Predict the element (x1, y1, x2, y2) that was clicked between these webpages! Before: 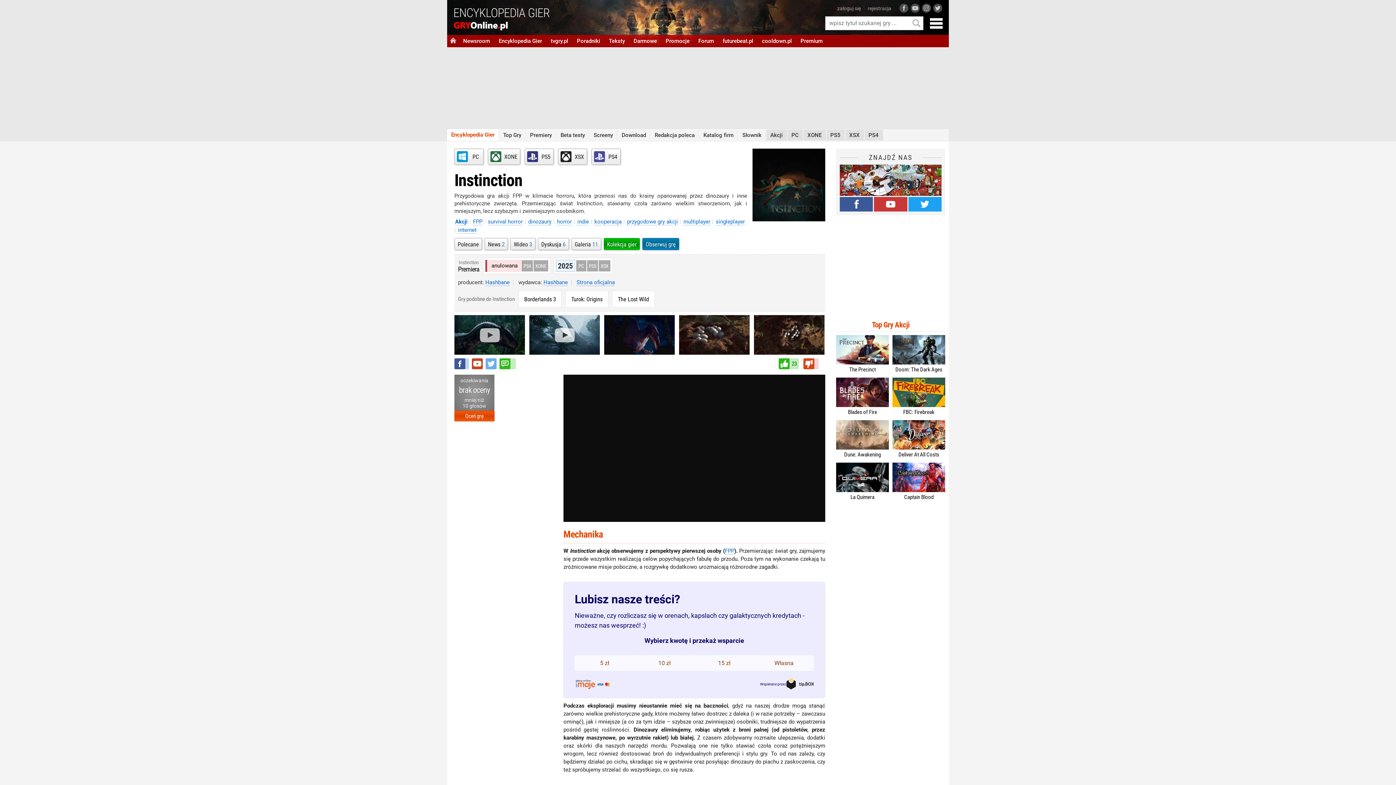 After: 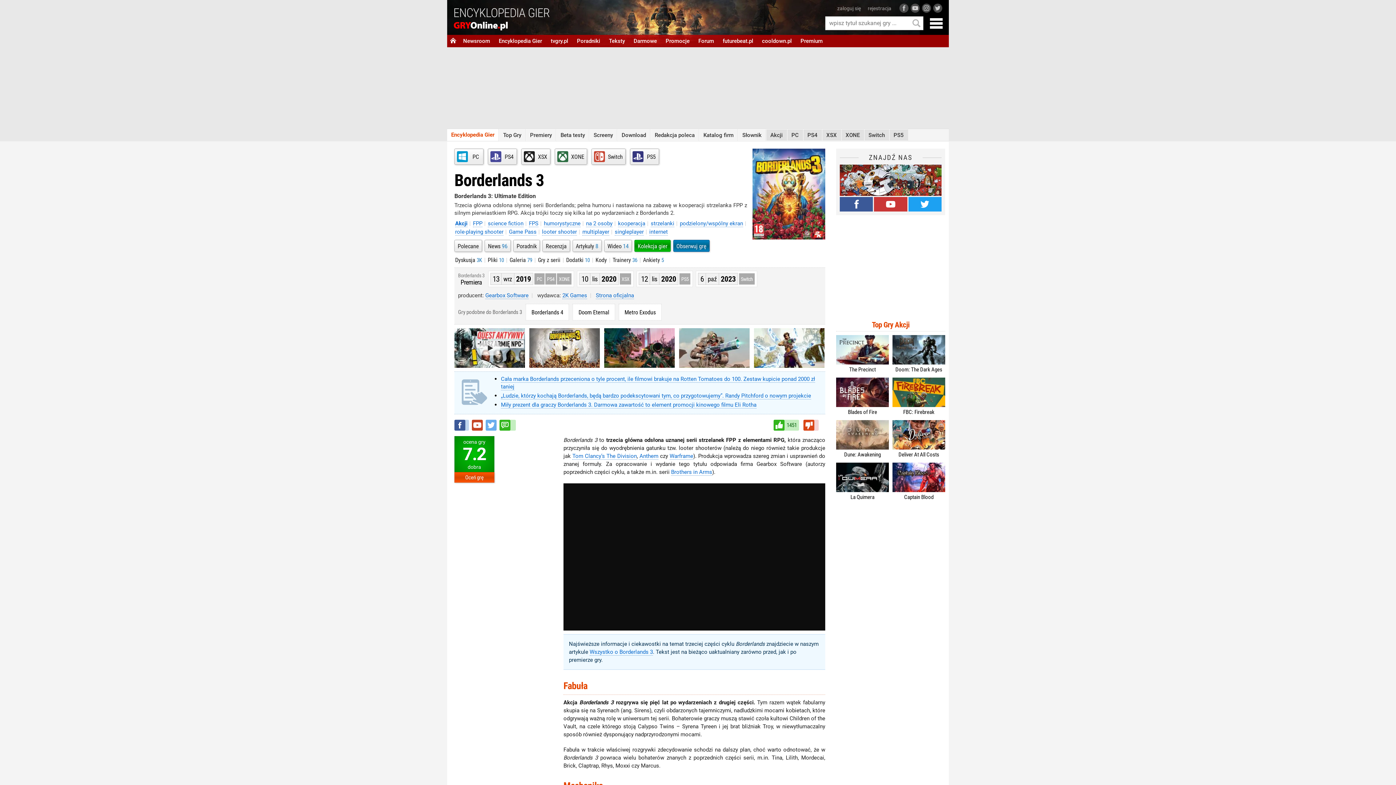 Action: label: Borderlands 3 bbox: (518, 290, 561, 307)